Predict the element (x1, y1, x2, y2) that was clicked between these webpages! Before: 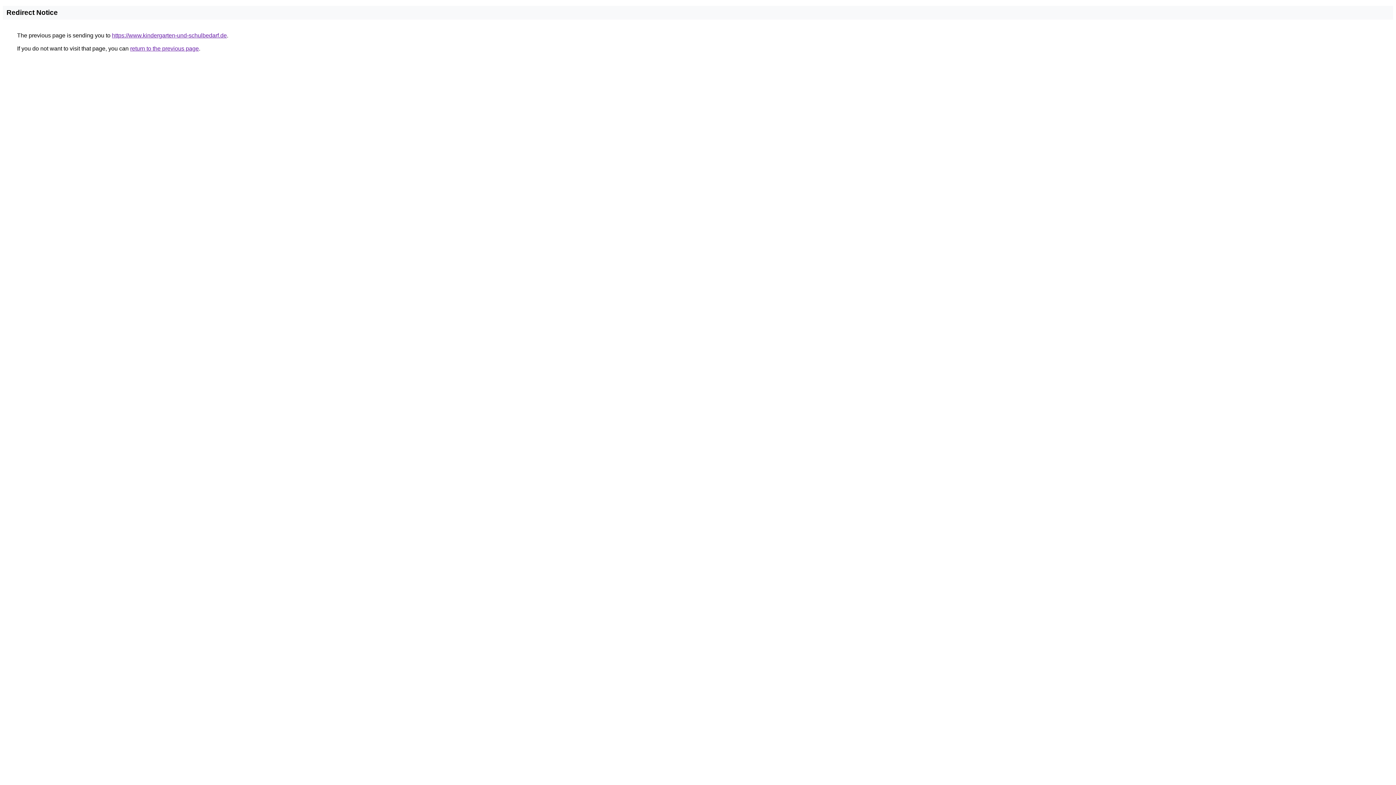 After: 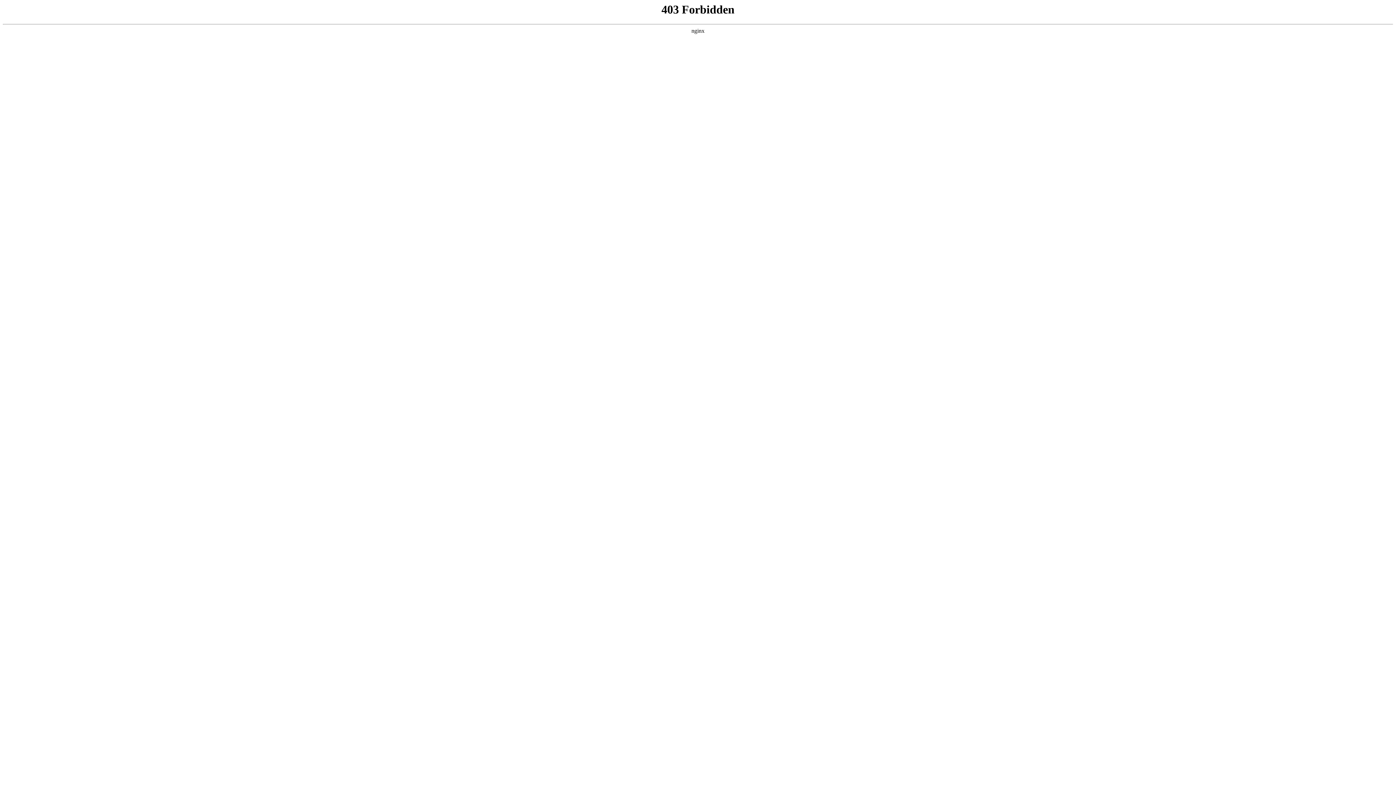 Action: bbox: (112, 32, 226, 38) label: https://www.kindergarten-und-schulbedarf.de